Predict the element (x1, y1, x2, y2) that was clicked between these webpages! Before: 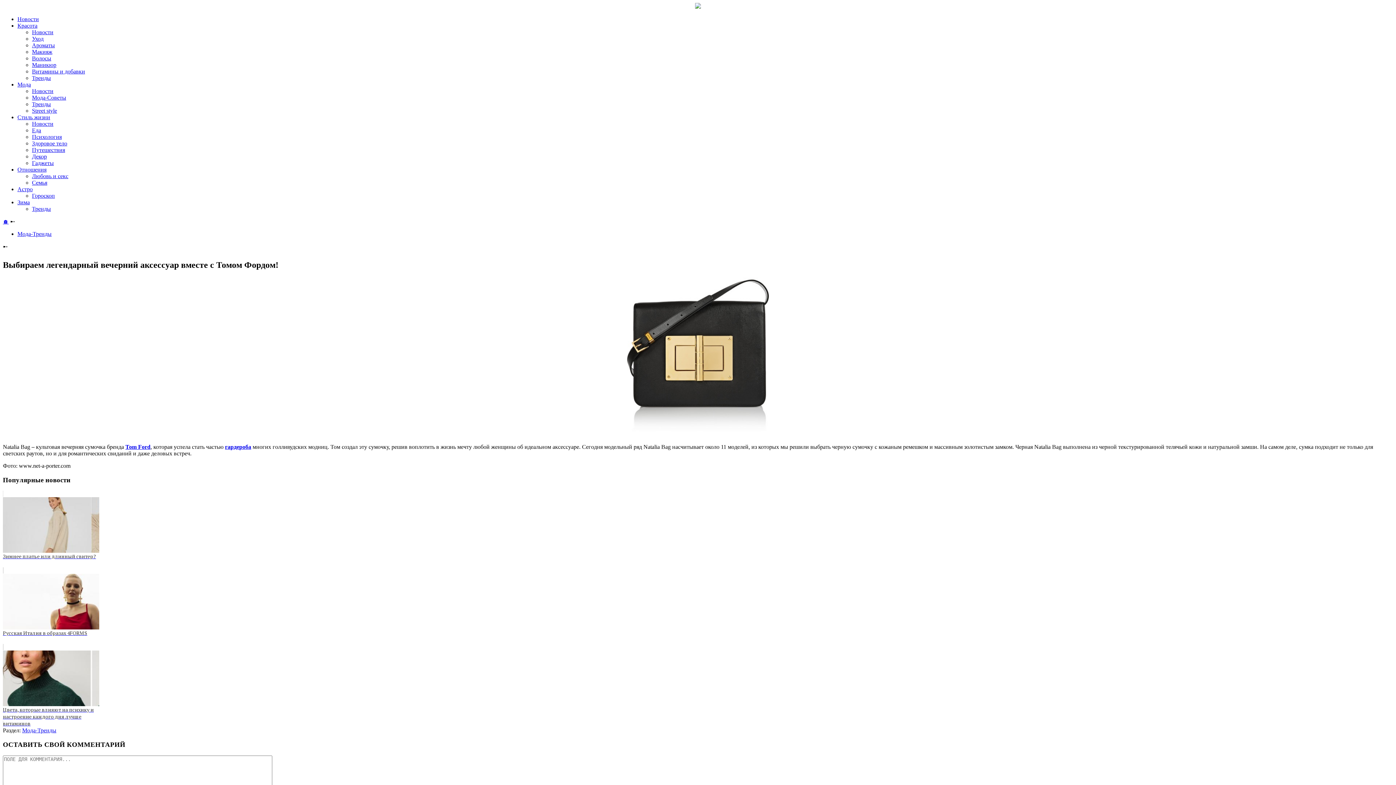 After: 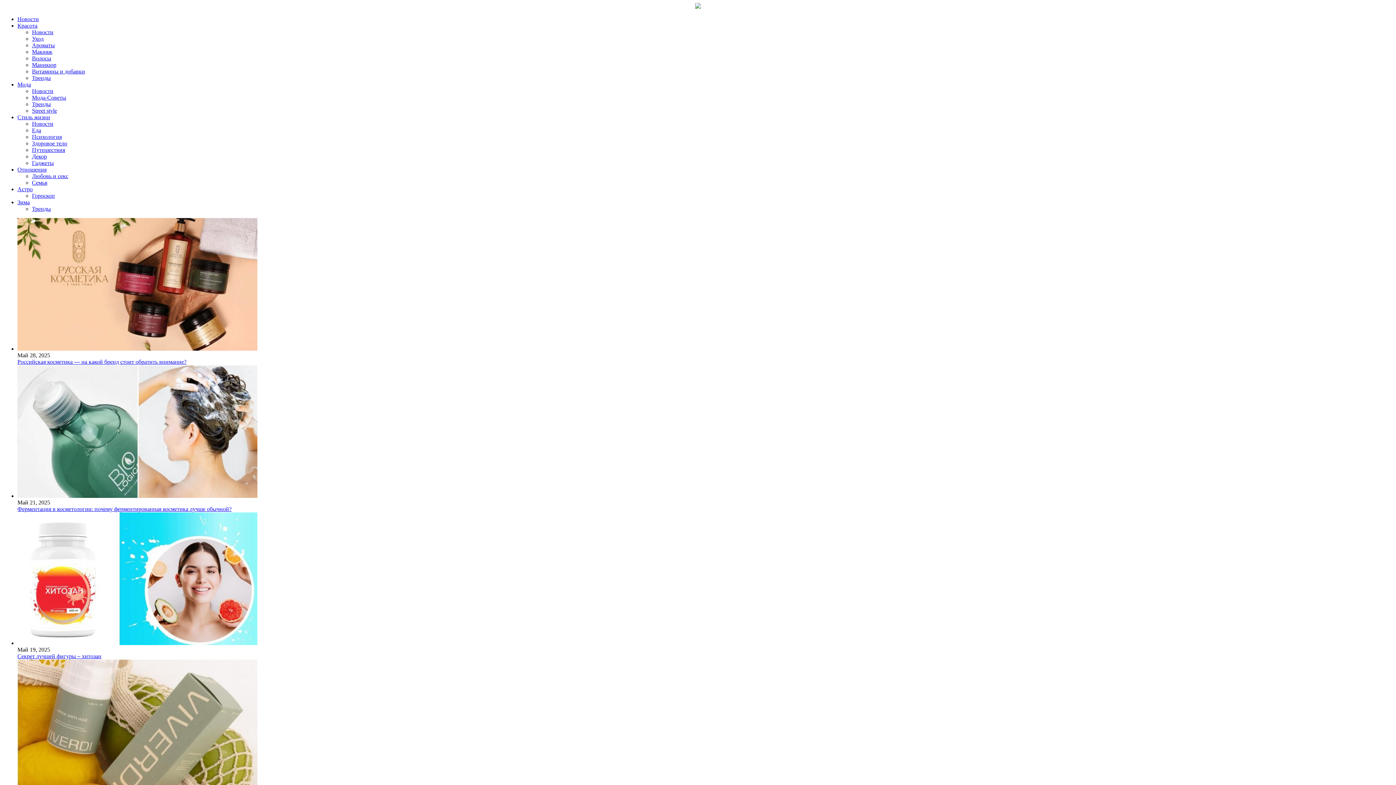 Action: label: 🏠 bbox: (2, 218, 8, 224)